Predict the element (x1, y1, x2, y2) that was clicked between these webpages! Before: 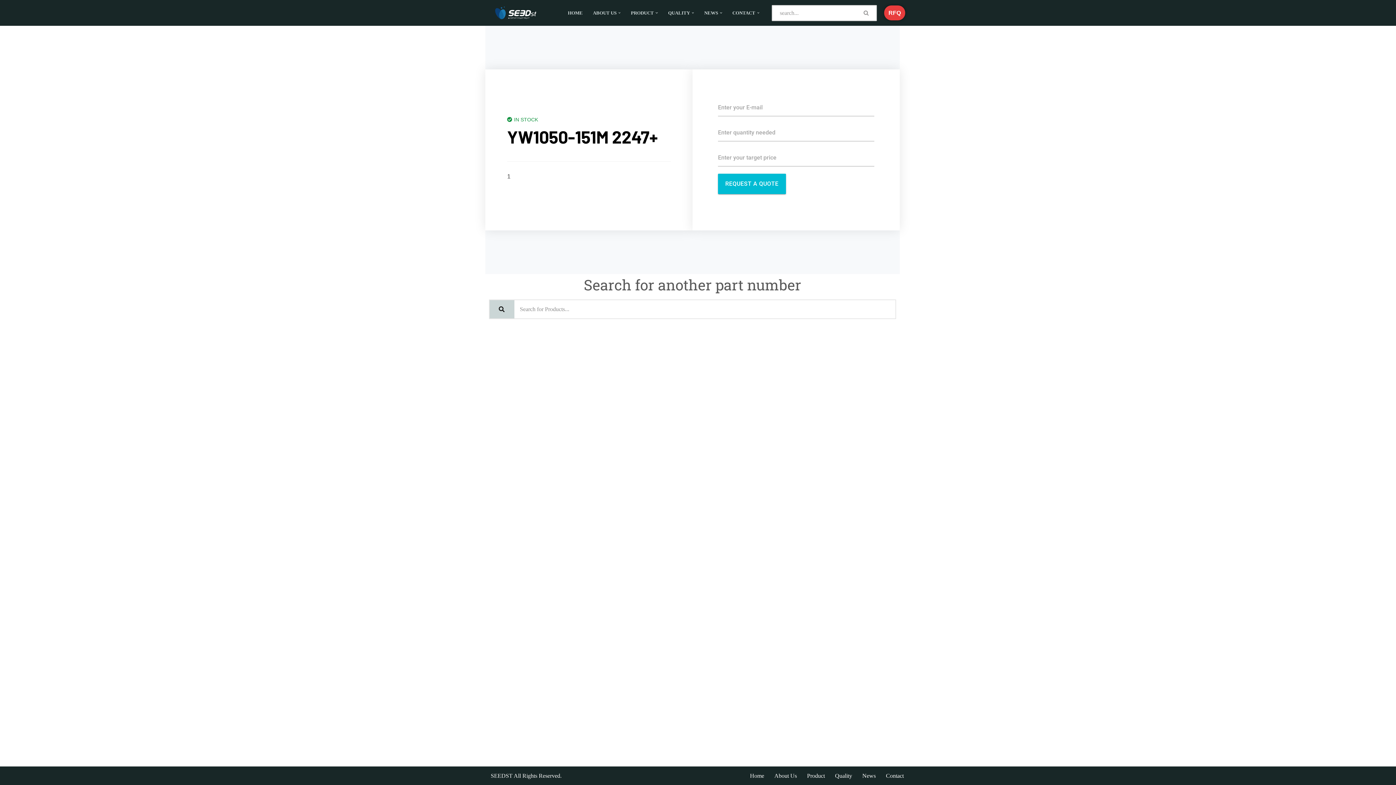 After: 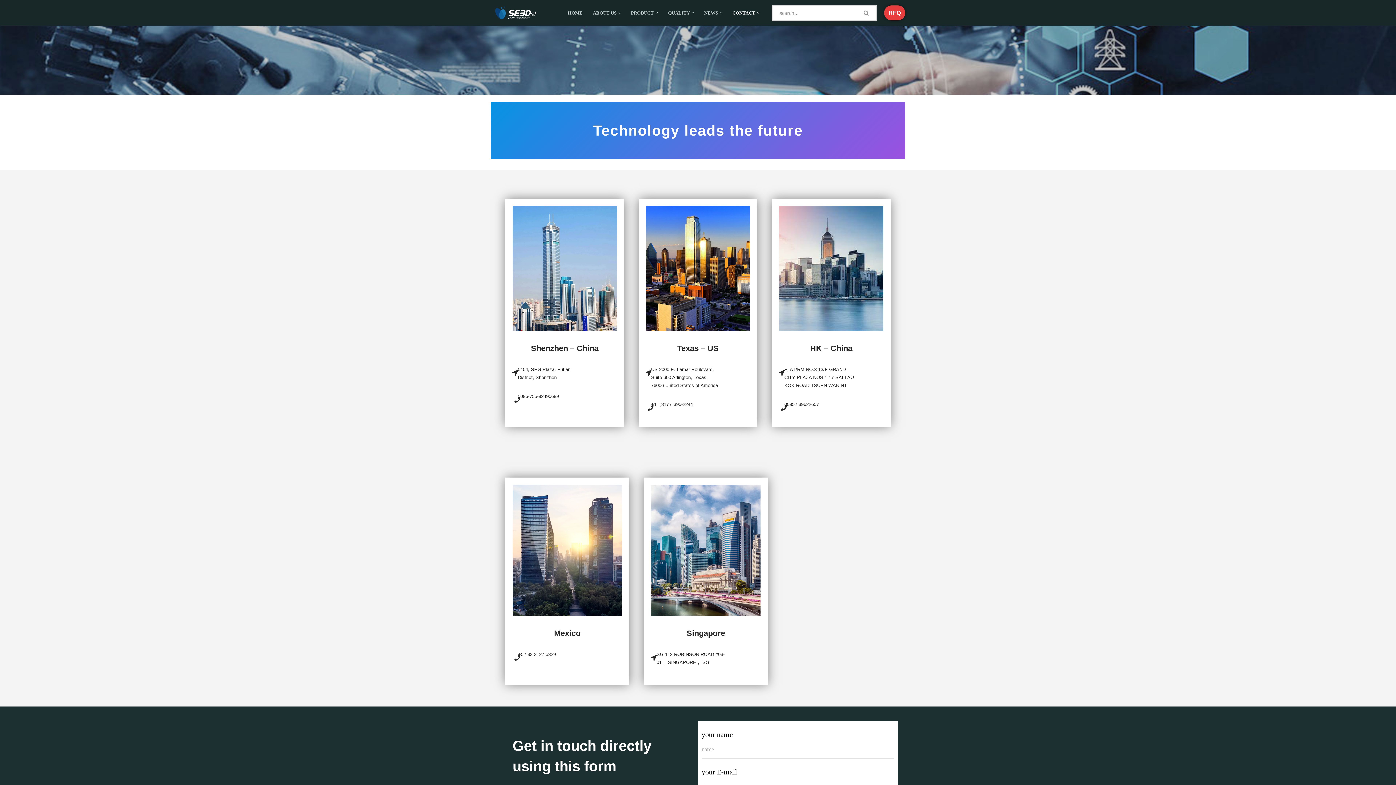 Action: label: CONTACT bbox: (732, 8, 755, 17)